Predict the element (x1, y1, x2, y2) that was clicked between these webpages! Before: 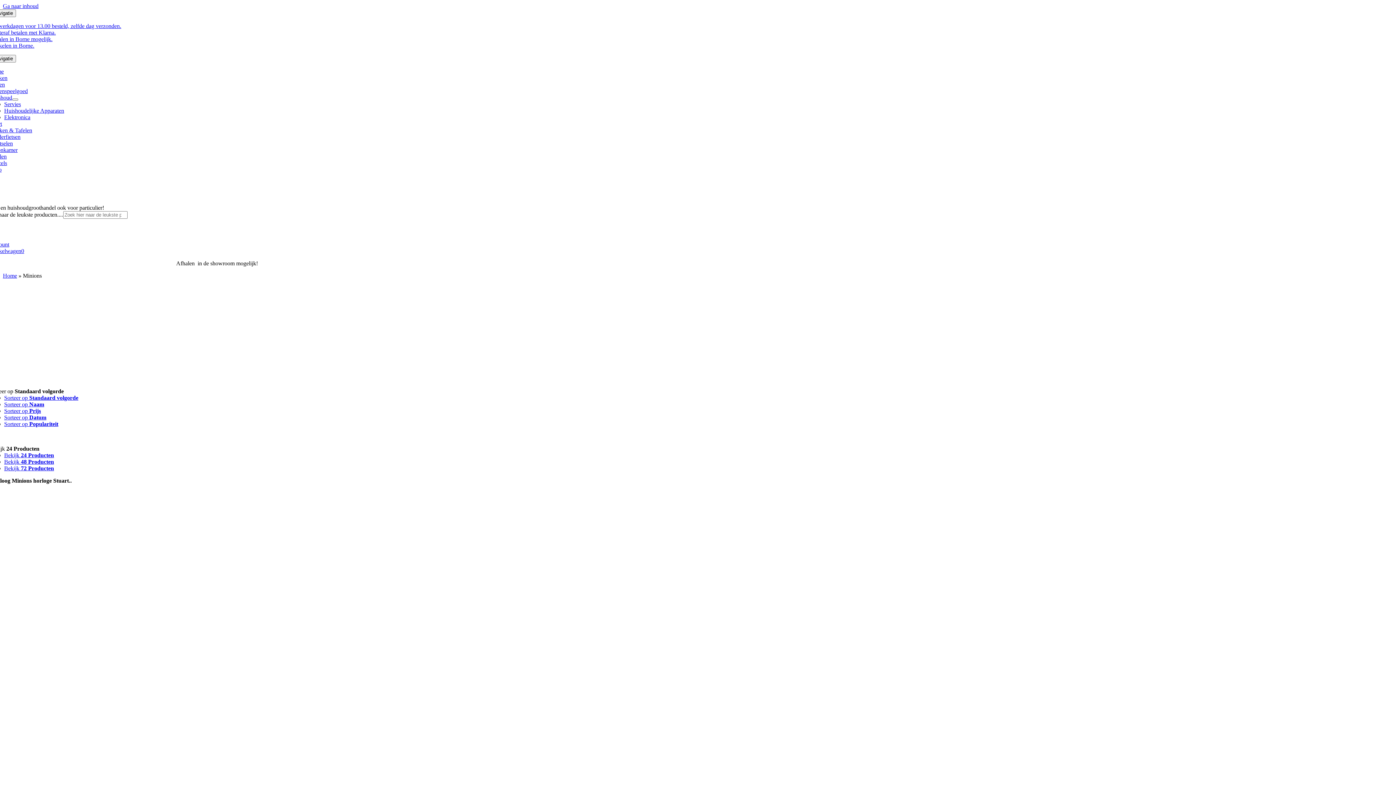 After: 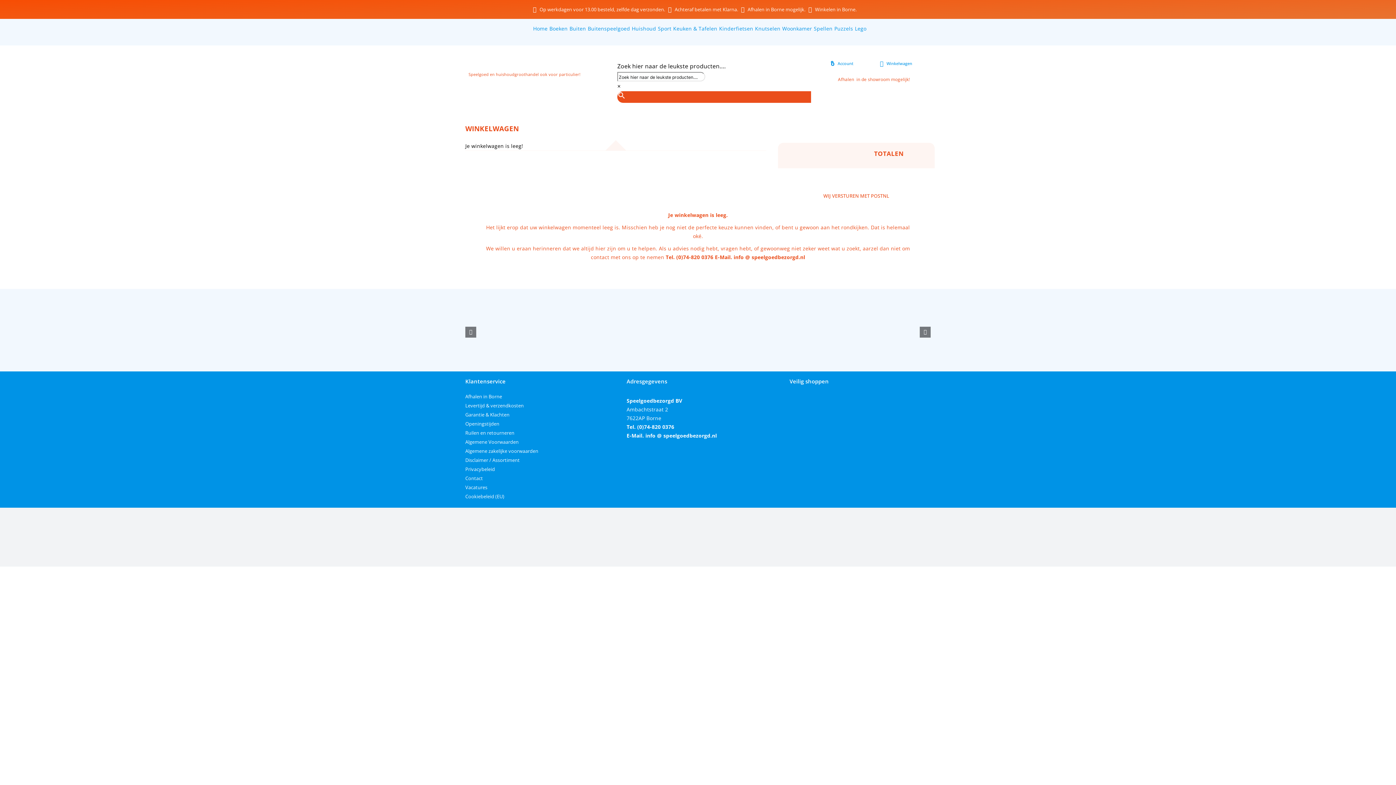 Action: bbox: (-10, 248, 24, 254) label: Winkelwagen0